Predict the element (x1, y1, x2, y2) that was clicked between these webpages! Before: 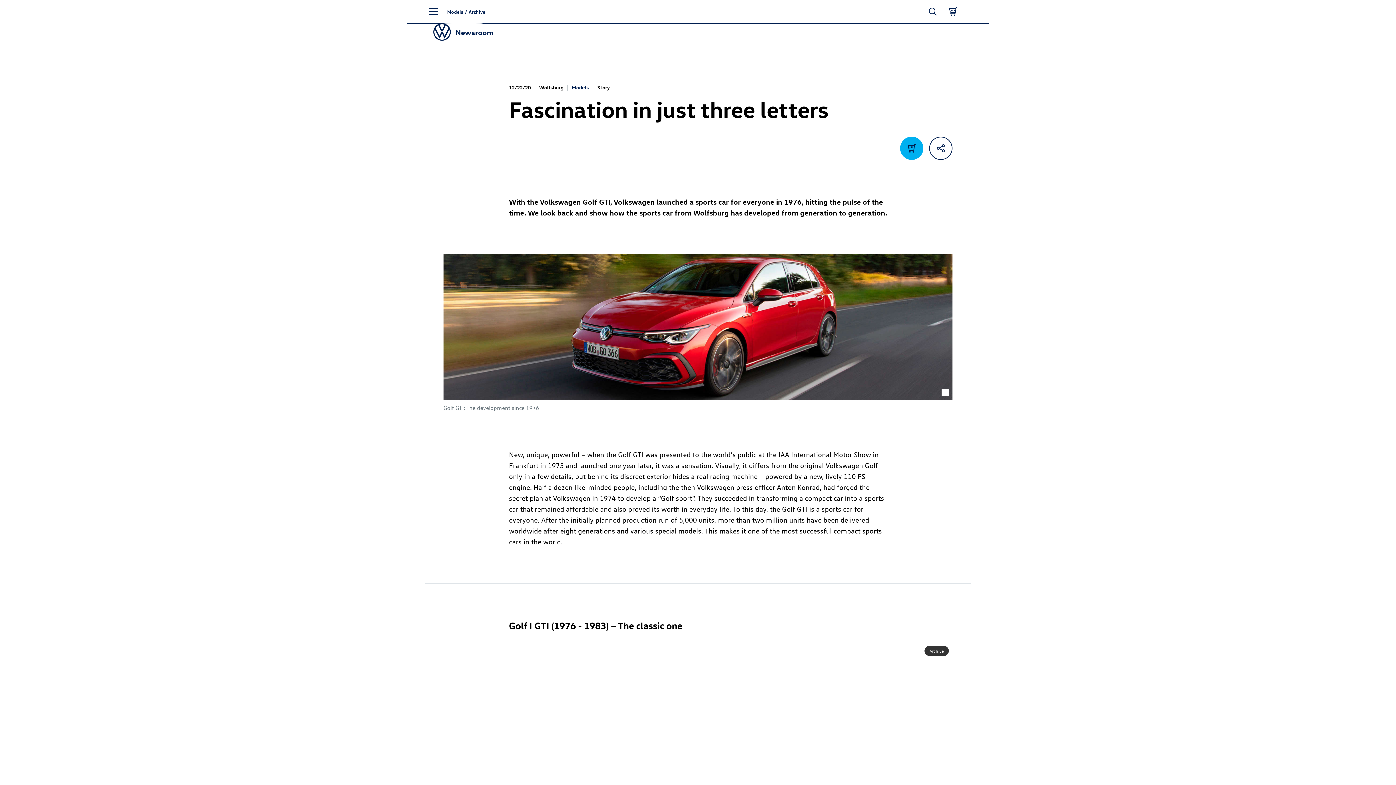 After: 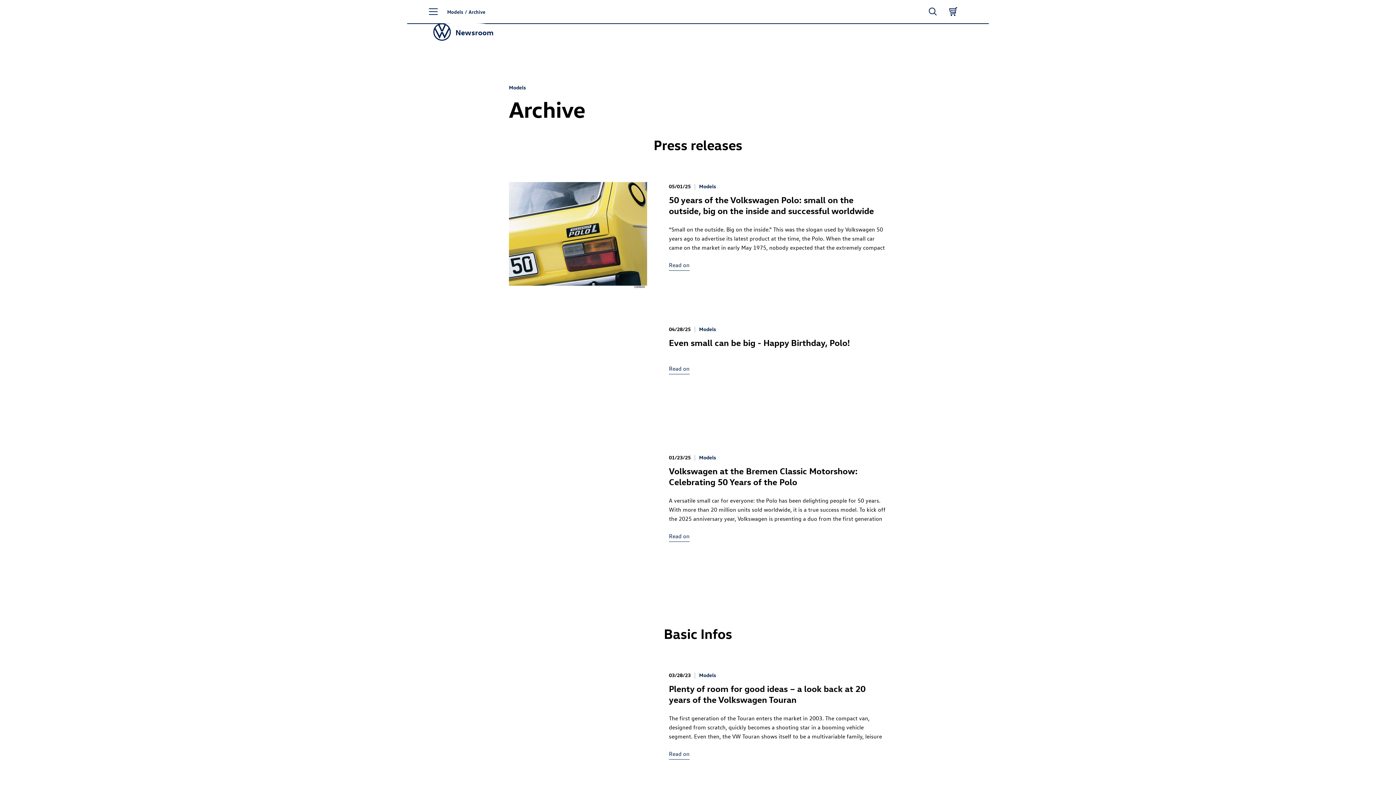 Action: bbox: (468, 0, 485, 23) label: Archive